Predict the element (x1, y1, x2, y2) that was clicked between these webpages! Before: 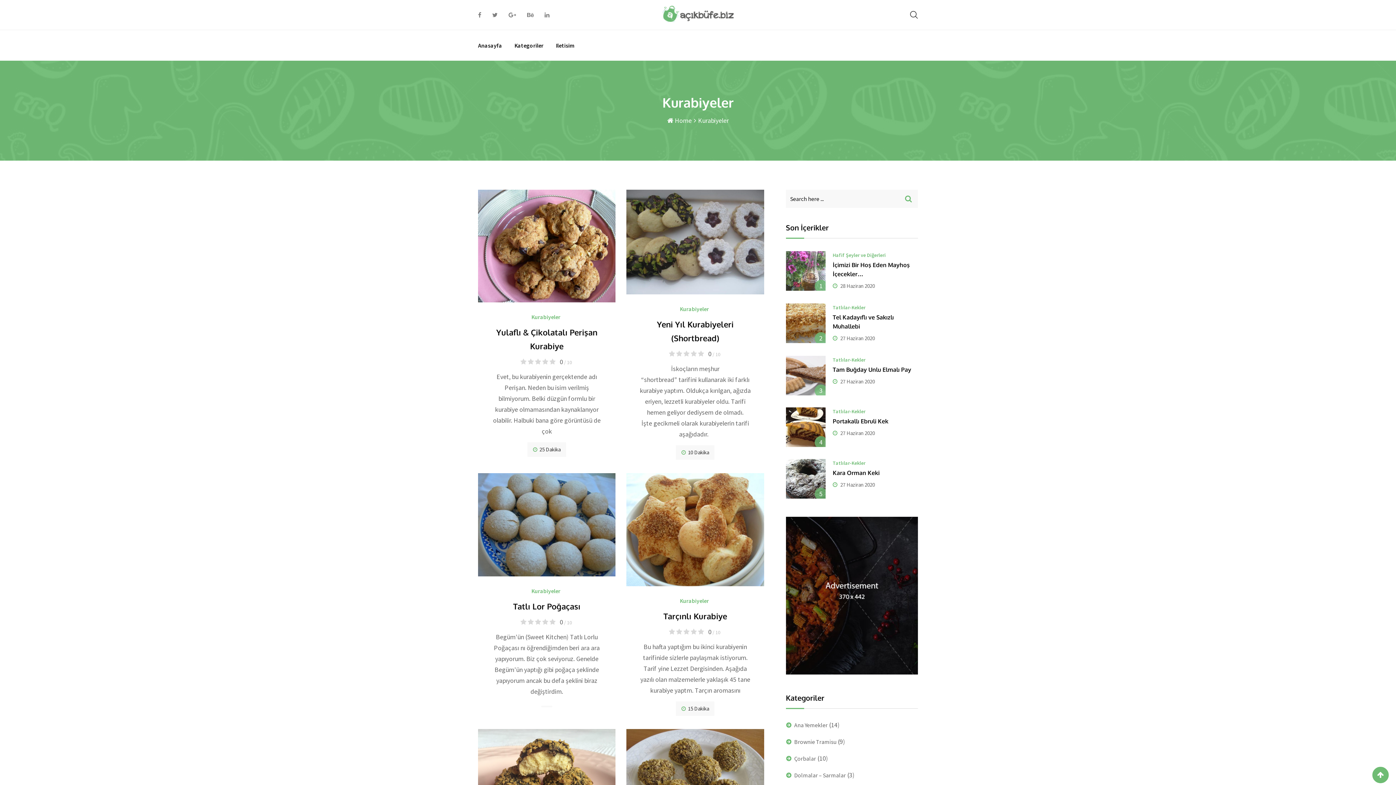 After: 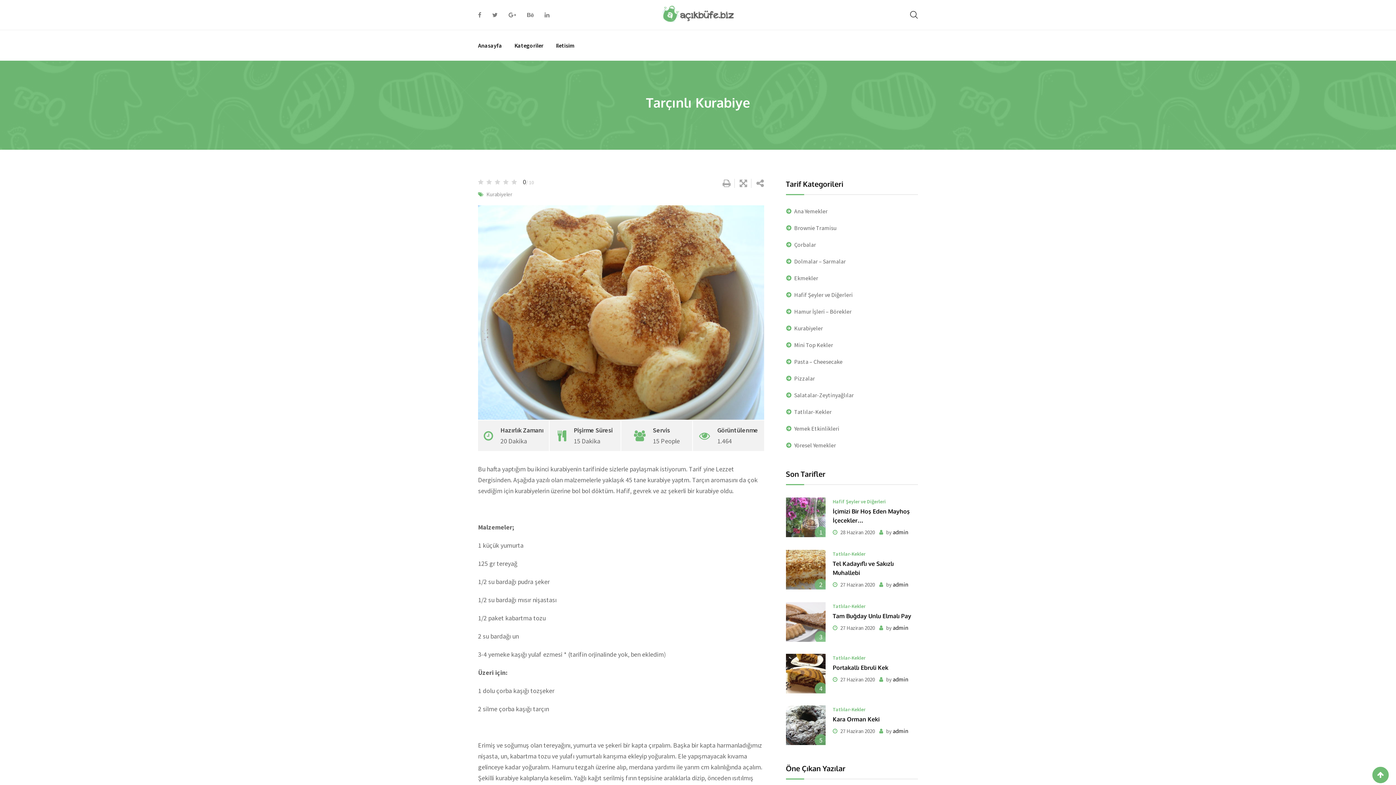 Action: bbox: (626, 473, 764, 586)